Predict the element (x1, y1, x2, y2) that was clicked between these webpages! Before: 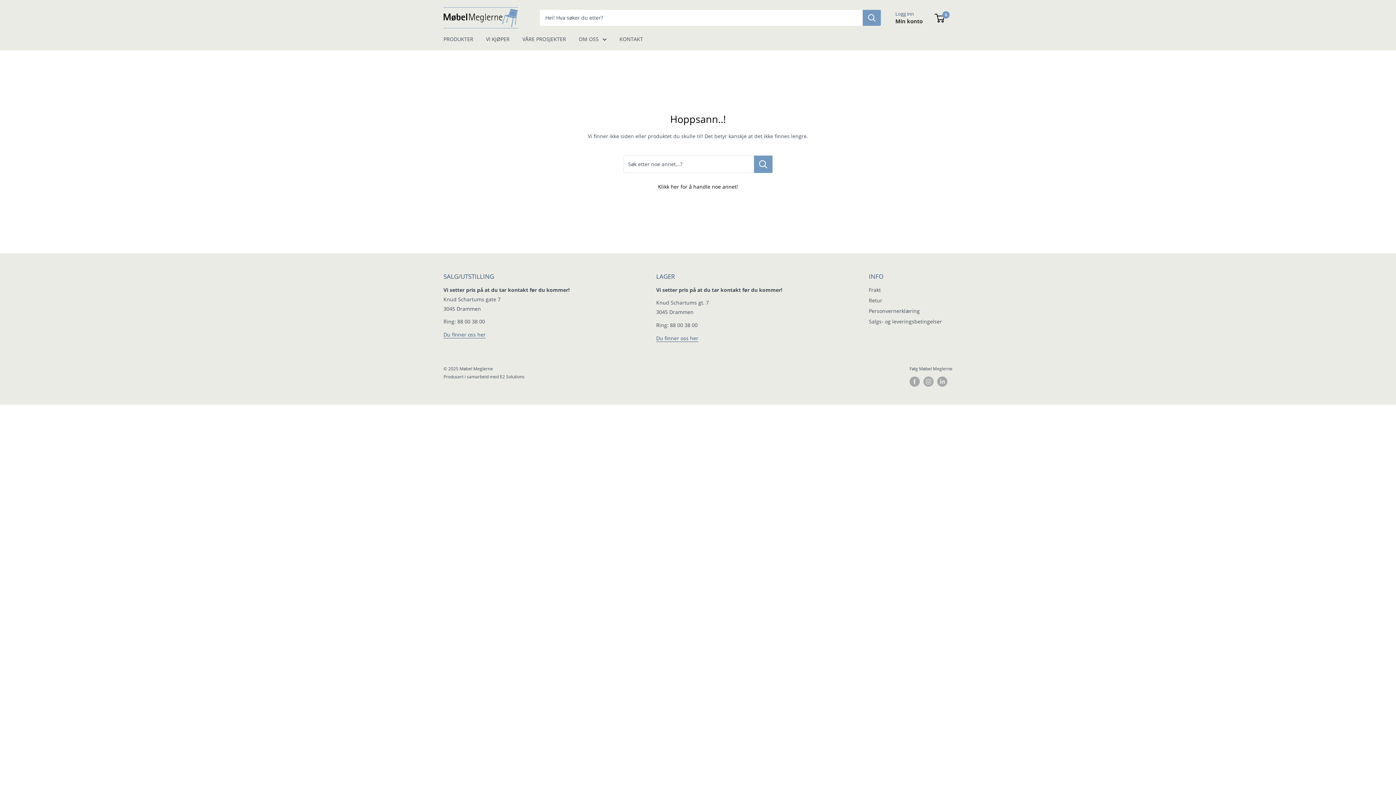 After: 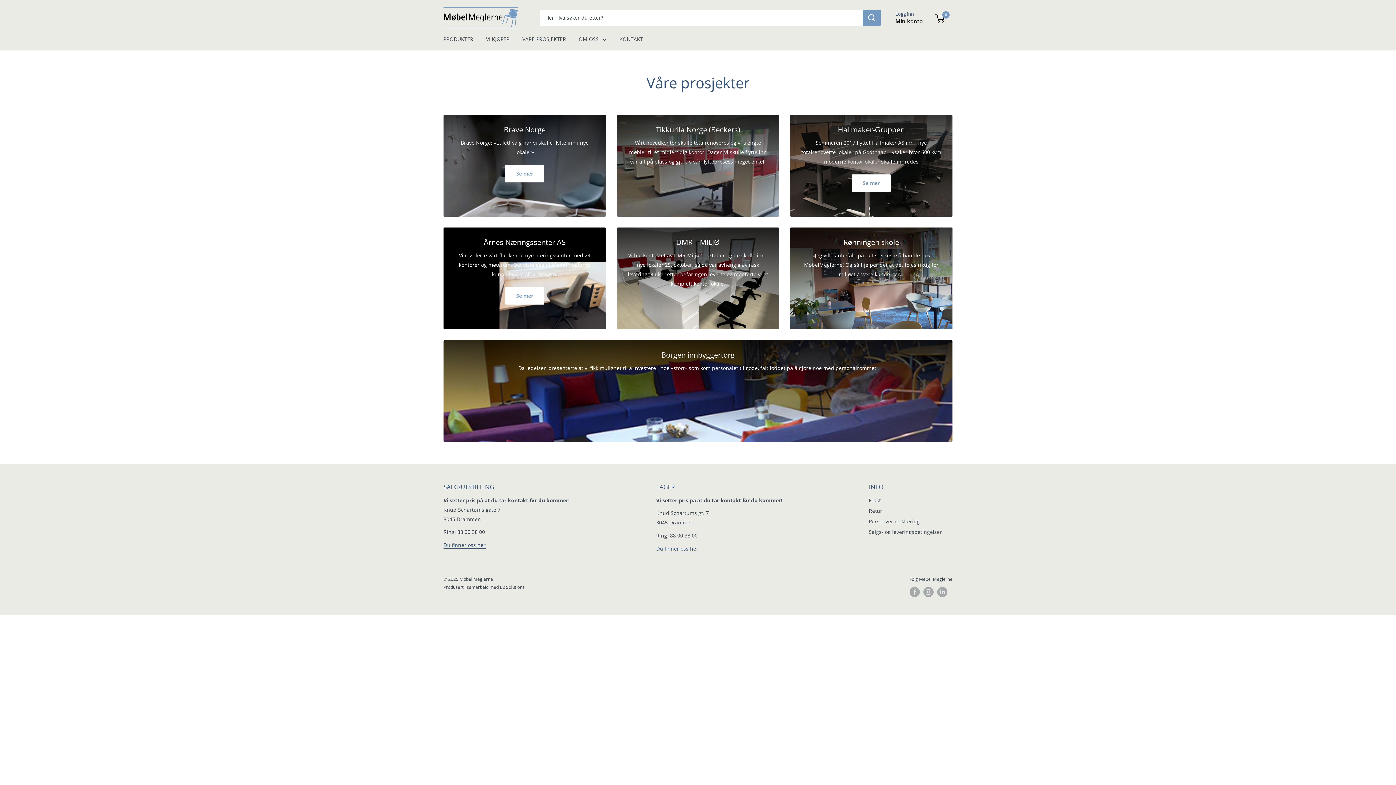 Action: bbox: (522, 34, 566, 43) label: VÅRE PROSJEKTER